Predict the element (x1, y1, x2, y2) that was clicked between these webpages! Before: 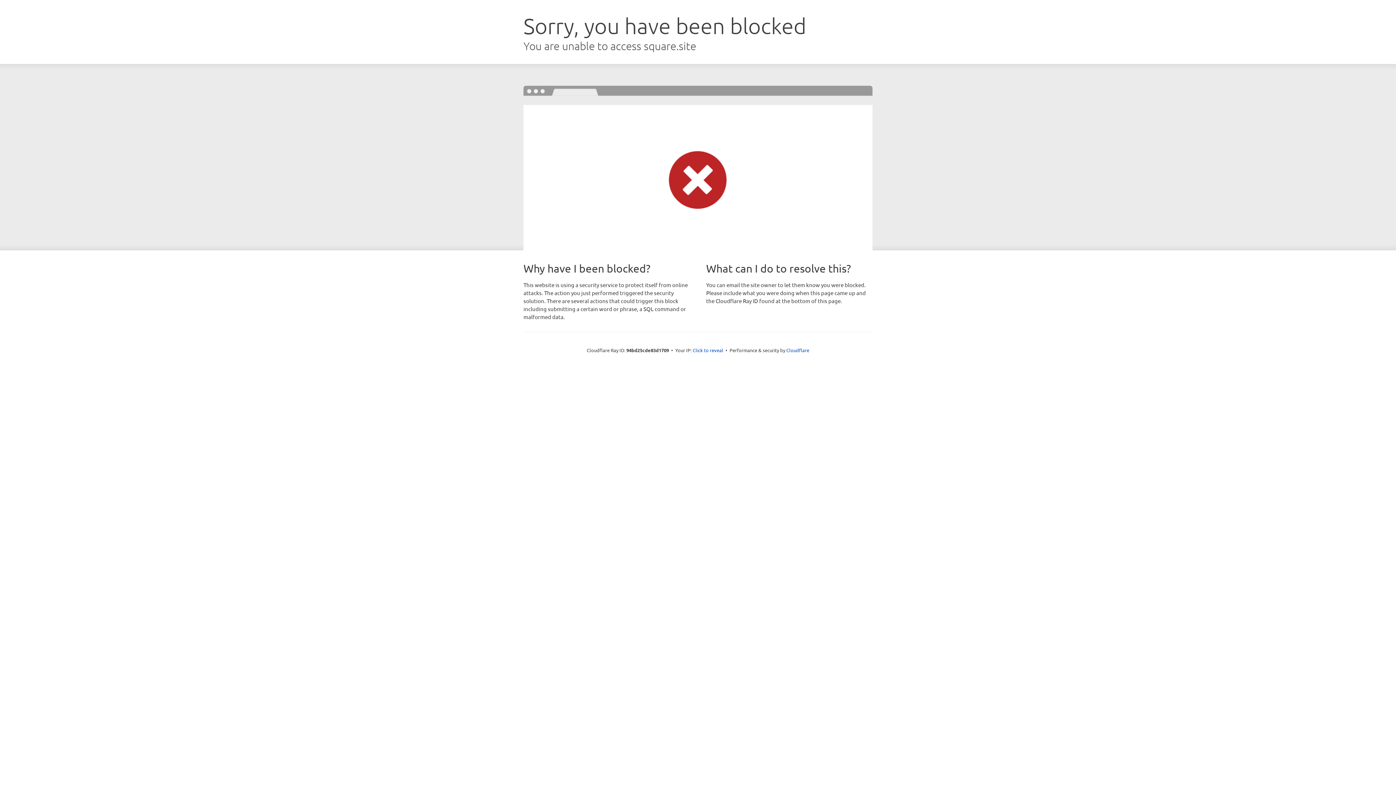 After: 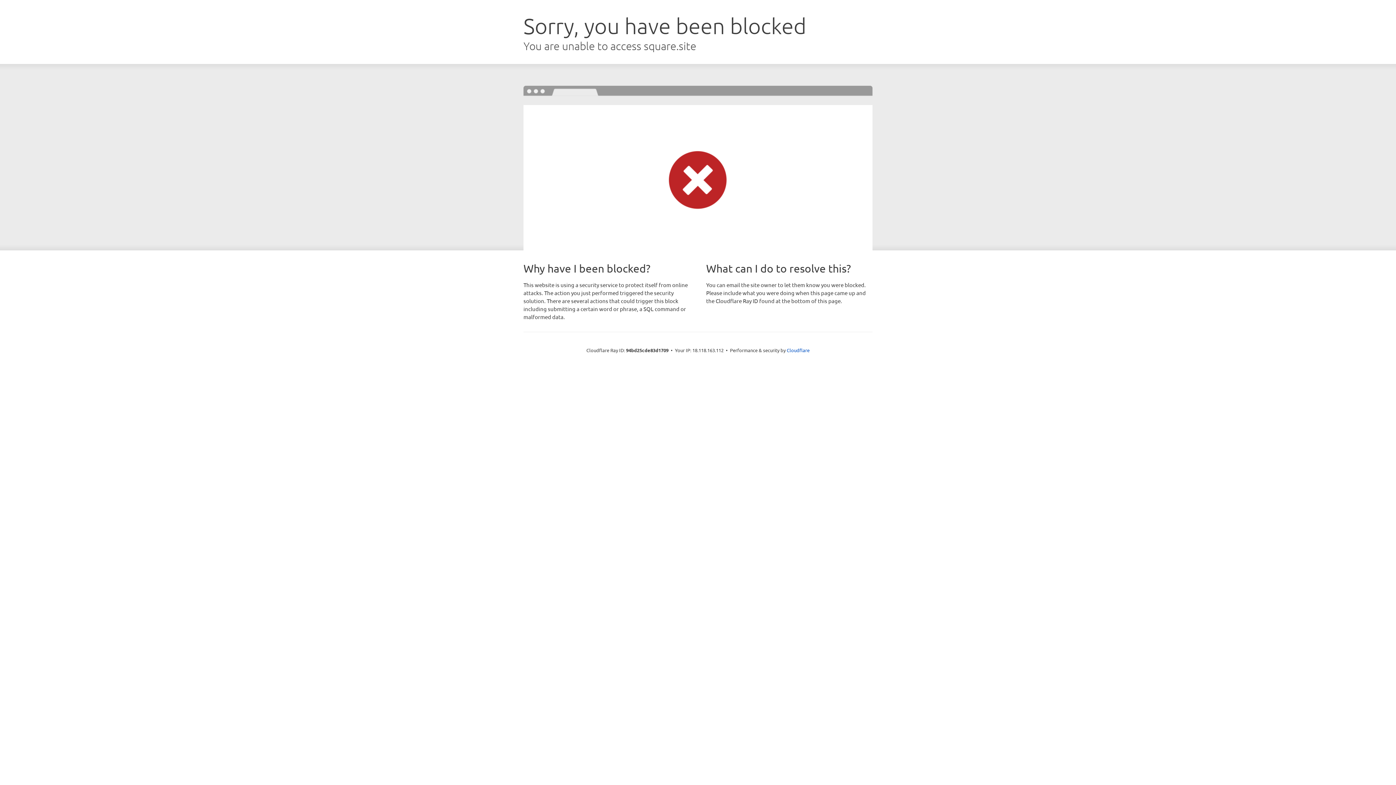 Action: bbox: (692, 346, 723, 353) label: Click to reveal